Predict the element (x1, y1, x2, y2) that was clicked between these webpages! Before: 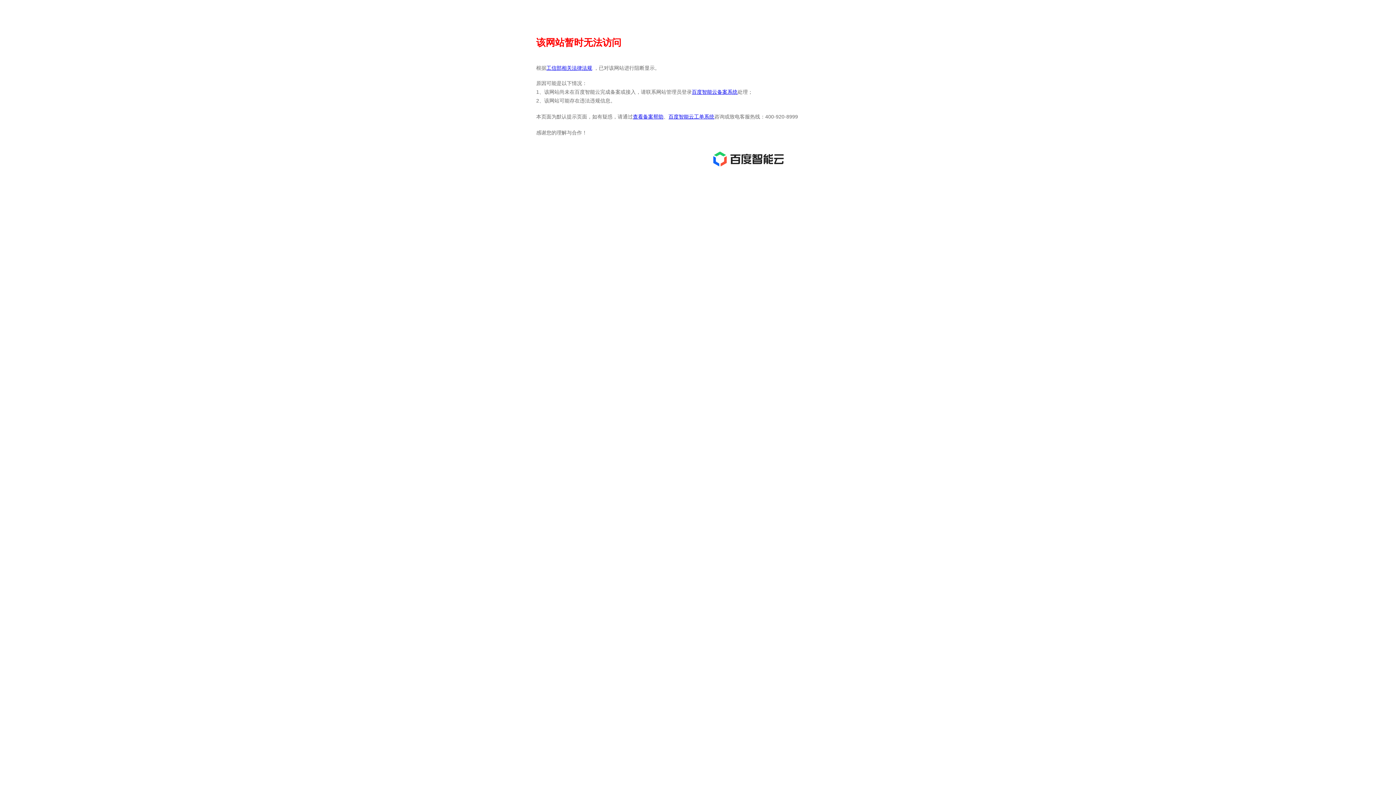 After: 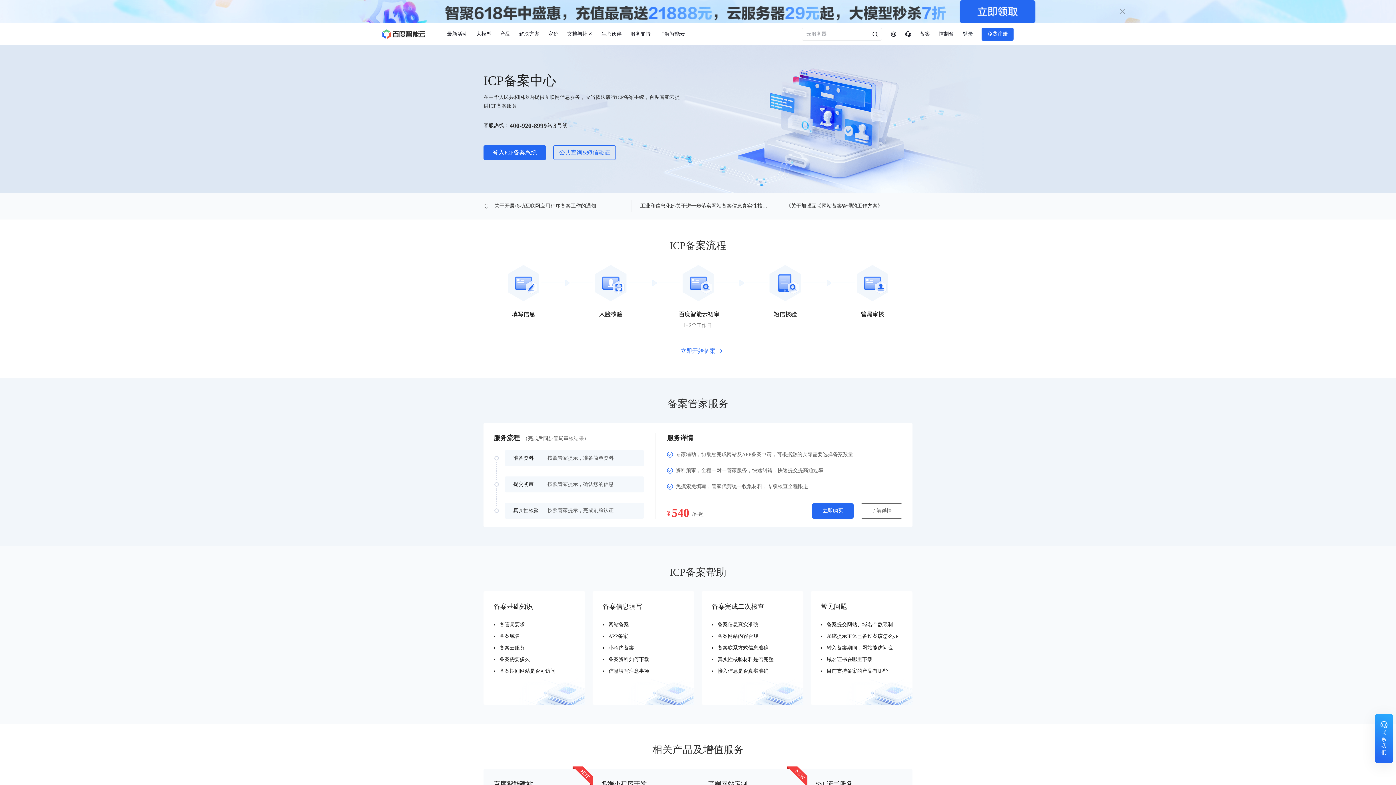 Action: bbox: (692, 89, 737, 94) label: 百度智能云备案系统